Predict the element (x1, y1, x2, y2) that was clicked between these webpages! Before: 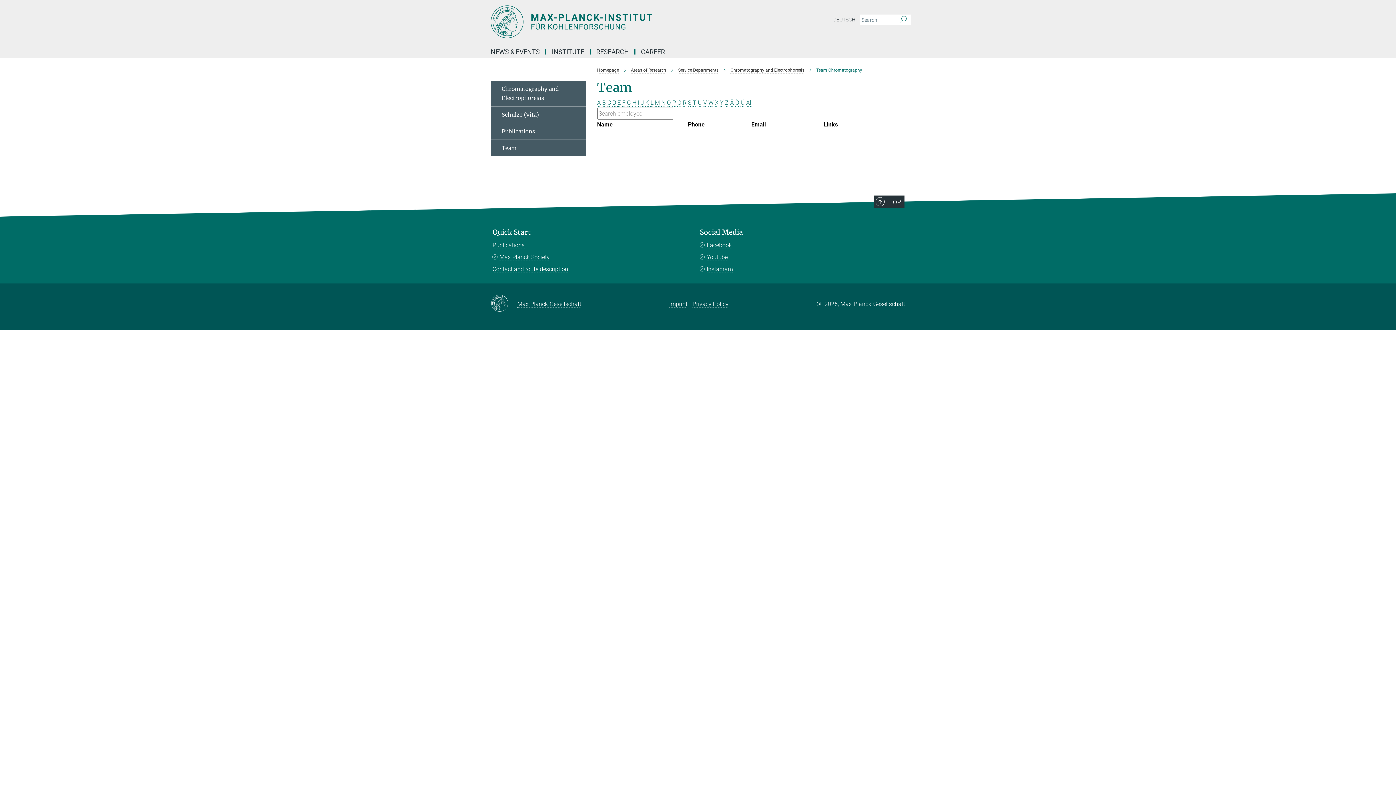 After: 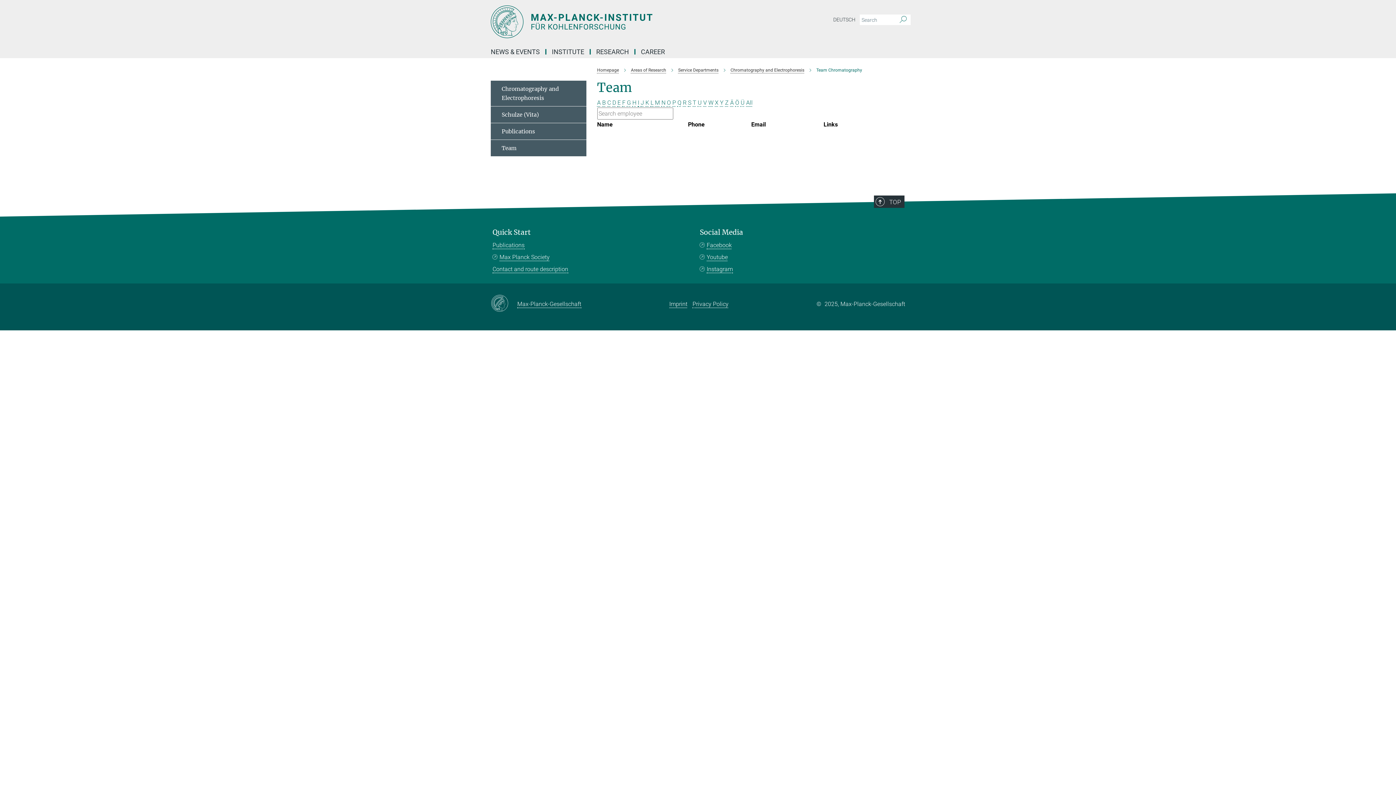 Action: bbox: (490, 295, 517, 312)